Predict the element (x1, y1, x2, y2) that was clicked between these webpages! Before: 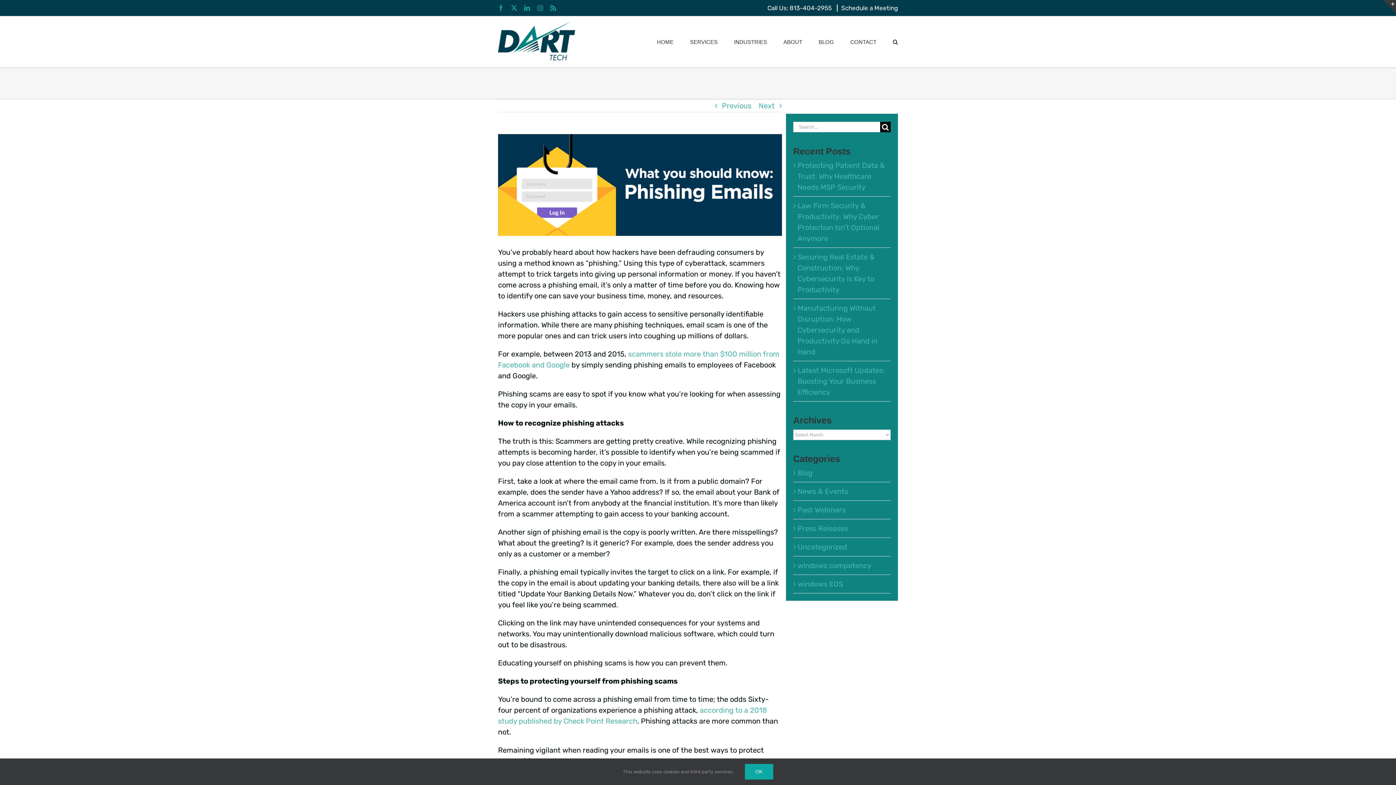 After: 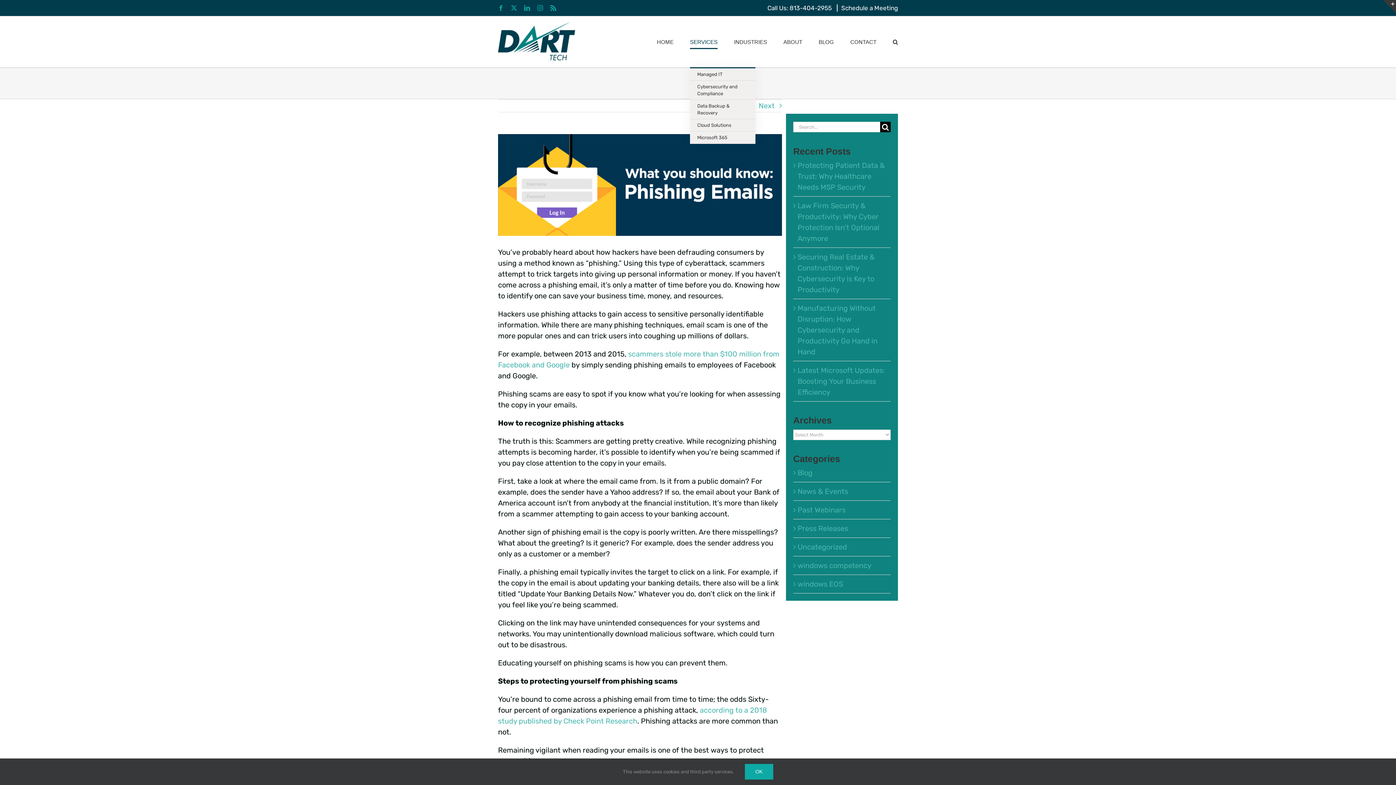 Action: label: SERVICES bbox: (690, 16, 717, 67)